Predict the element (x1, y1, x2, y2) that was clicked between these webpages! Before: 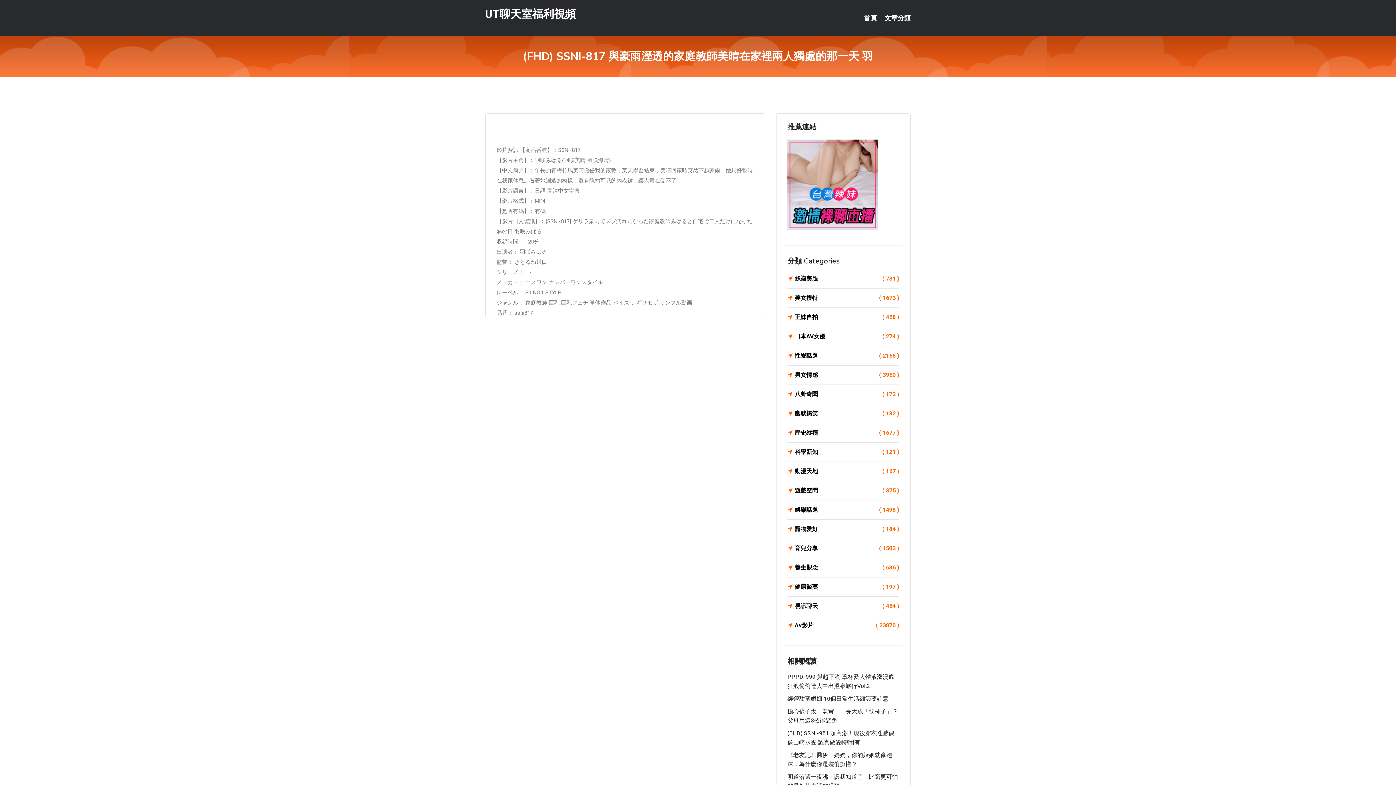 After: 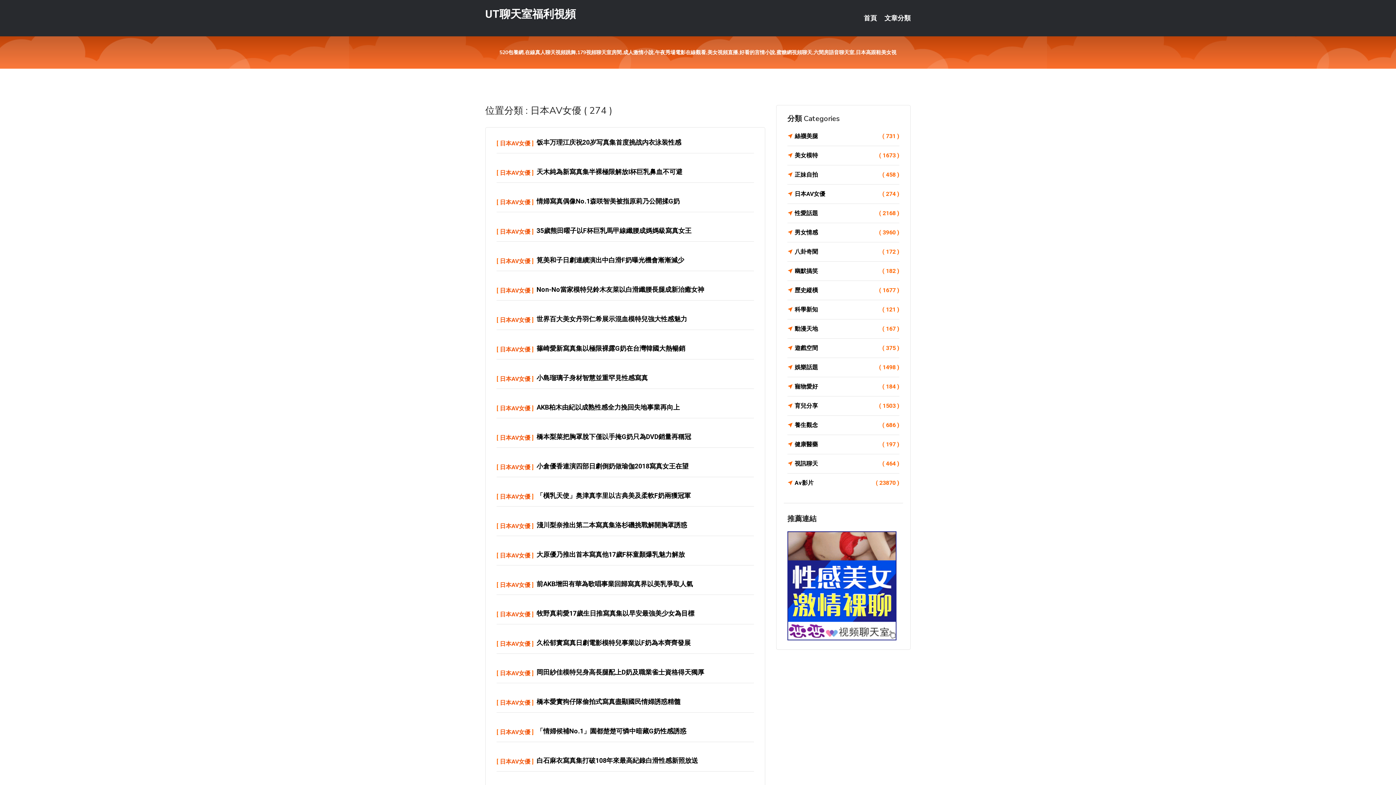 Action: label: 日本AV女優
( 274 ) bbox: (787, 331, 899, 341)